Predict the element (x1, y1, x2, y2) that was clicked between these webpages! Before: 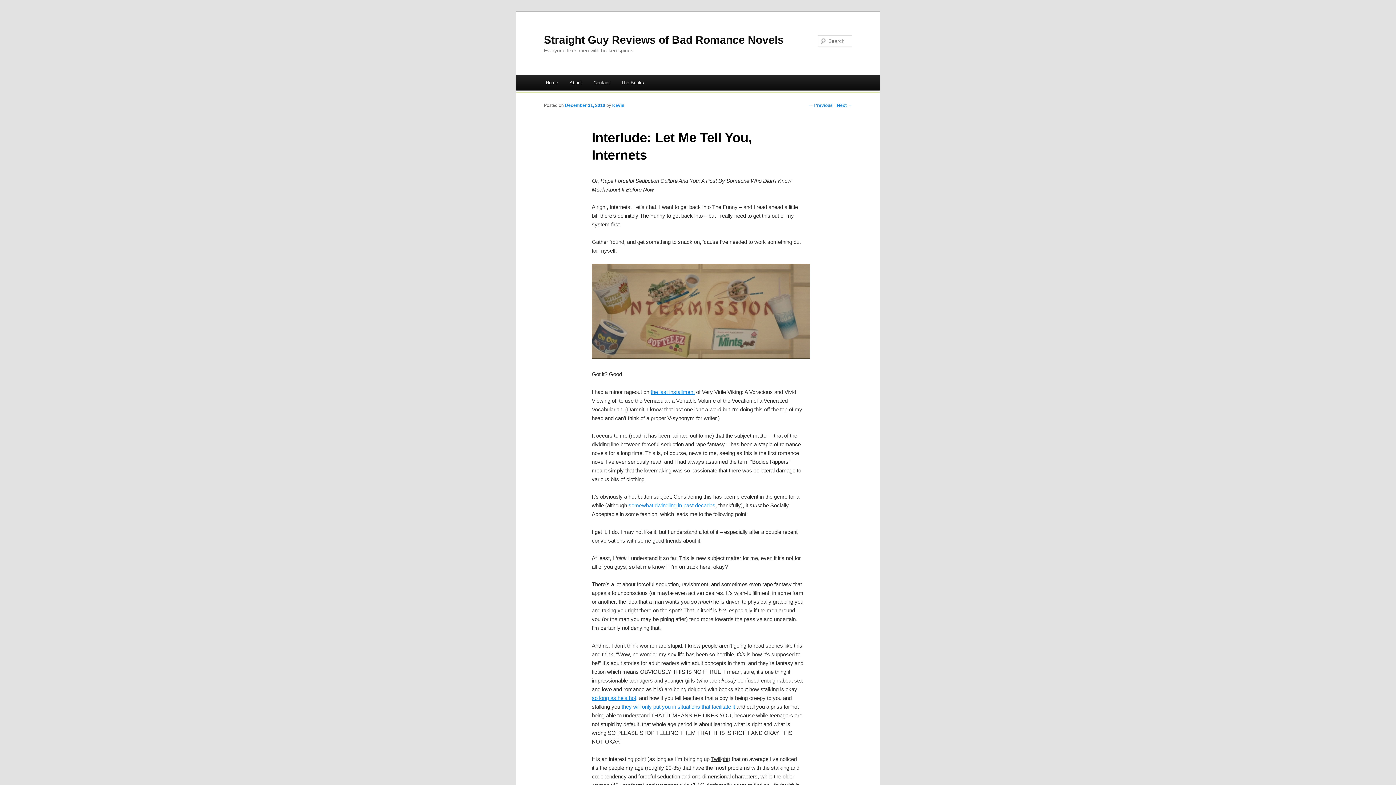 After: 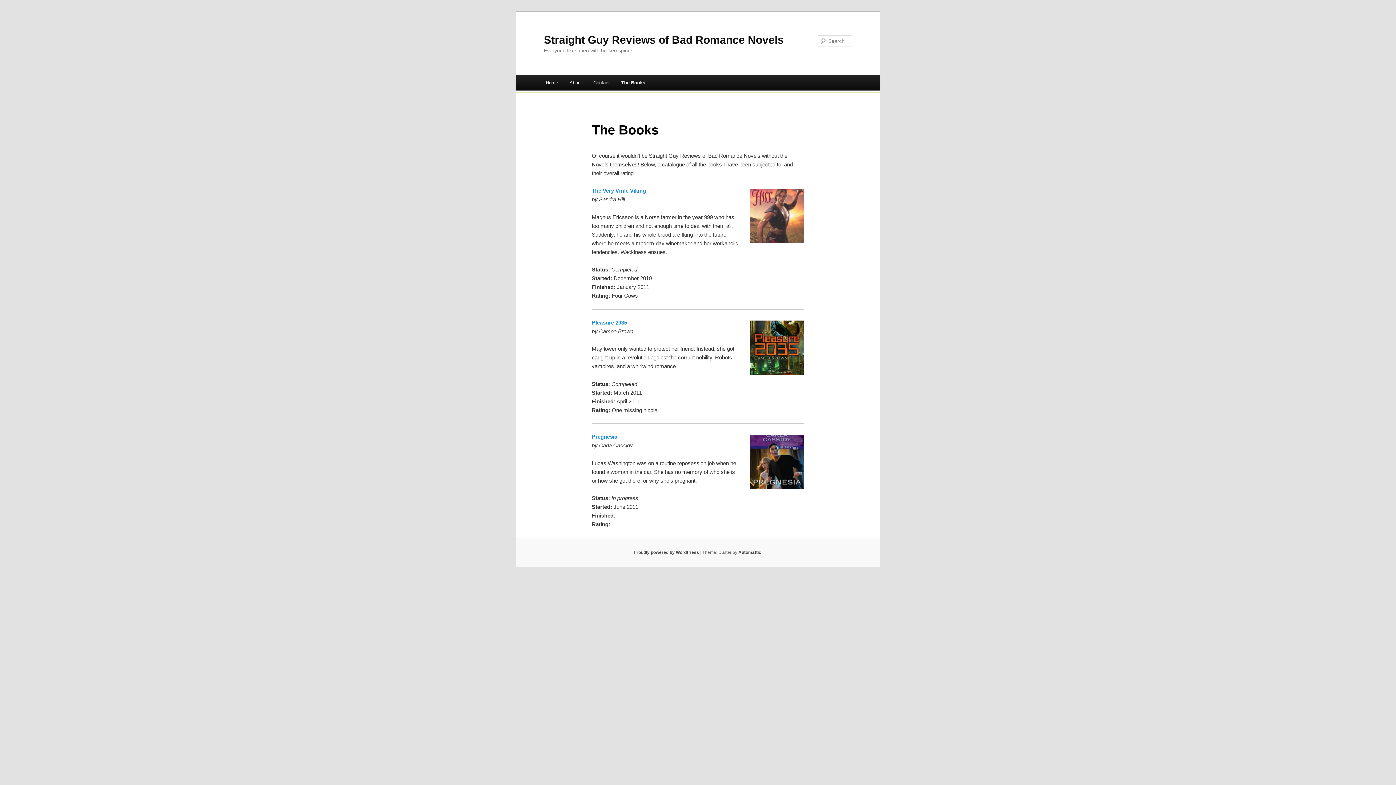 Action: label: The Books bbox: (615, 74, 649, 90)